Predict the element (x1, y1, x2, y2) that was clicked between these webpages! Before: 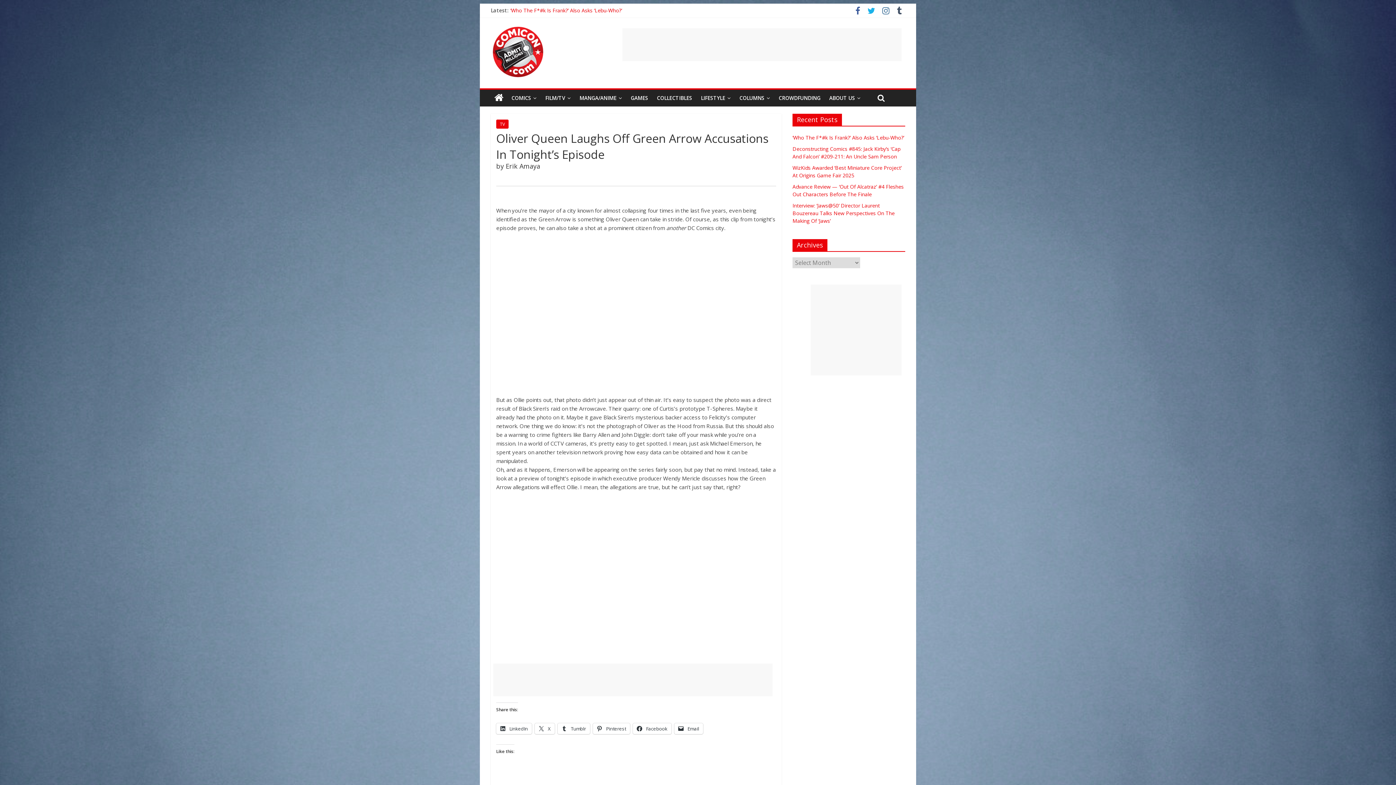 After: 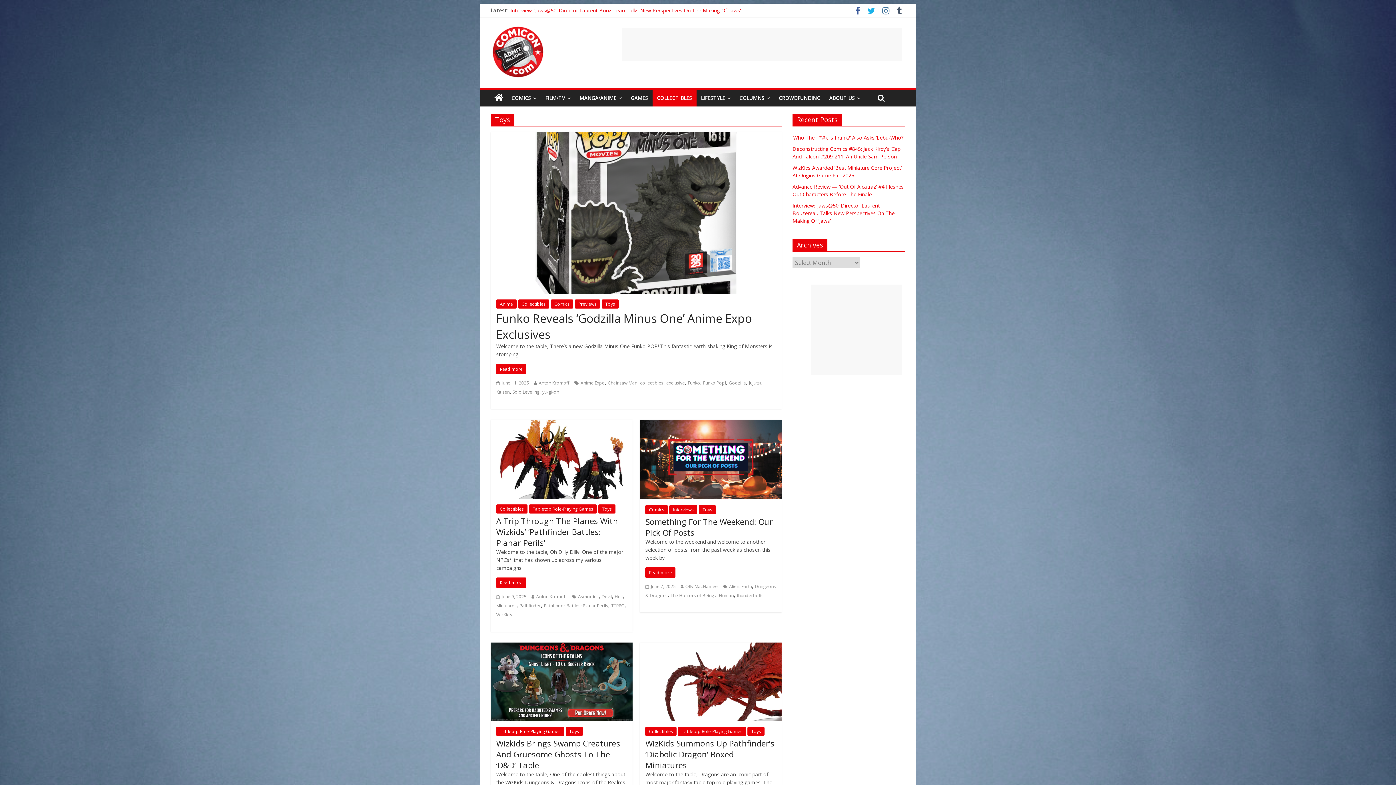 Action: bbox: (652, 89, 696, 106) label: COLLECTIBLES